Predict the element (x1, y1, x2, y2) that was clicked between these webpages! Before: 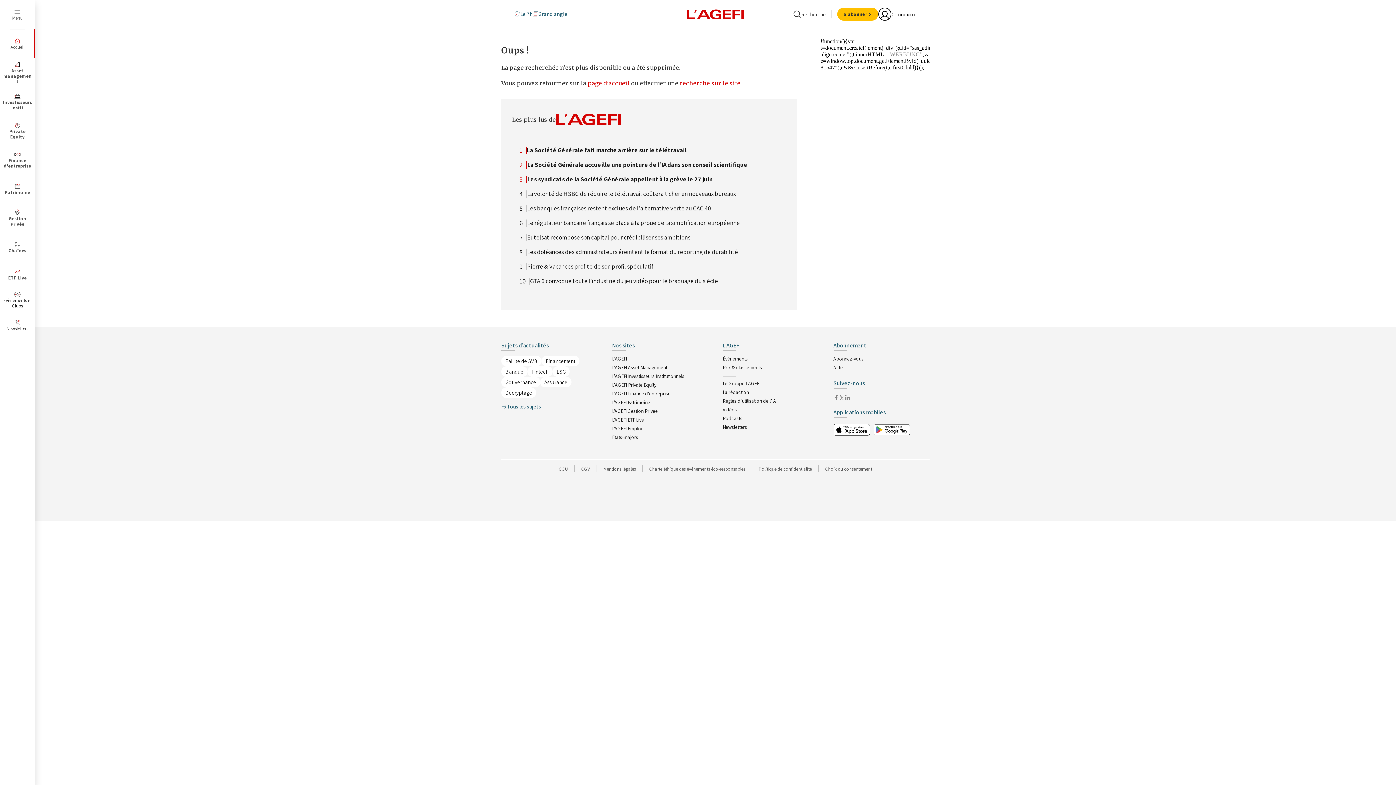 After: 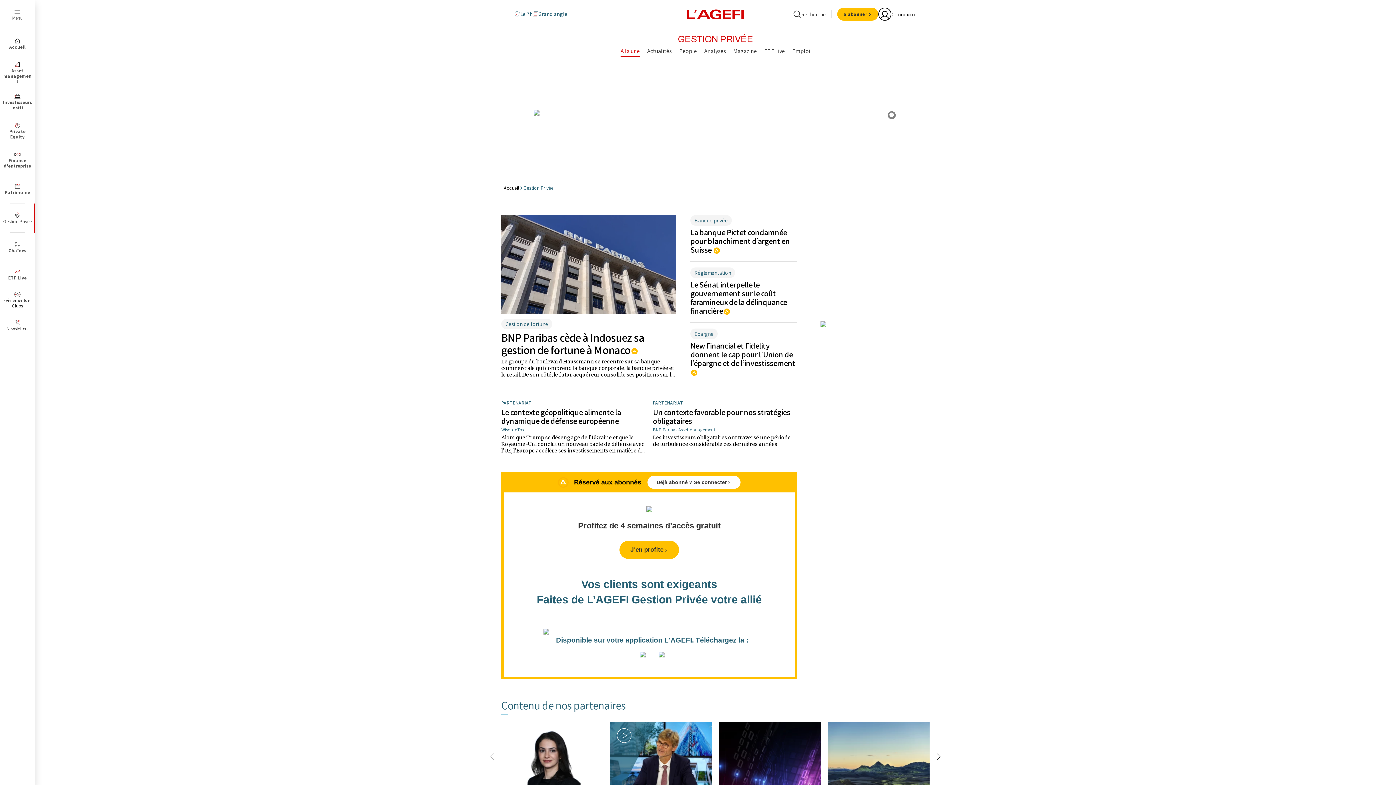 Action: label: L'AGEFI Gestion Privée bbox: (612, 408, 658, 414)